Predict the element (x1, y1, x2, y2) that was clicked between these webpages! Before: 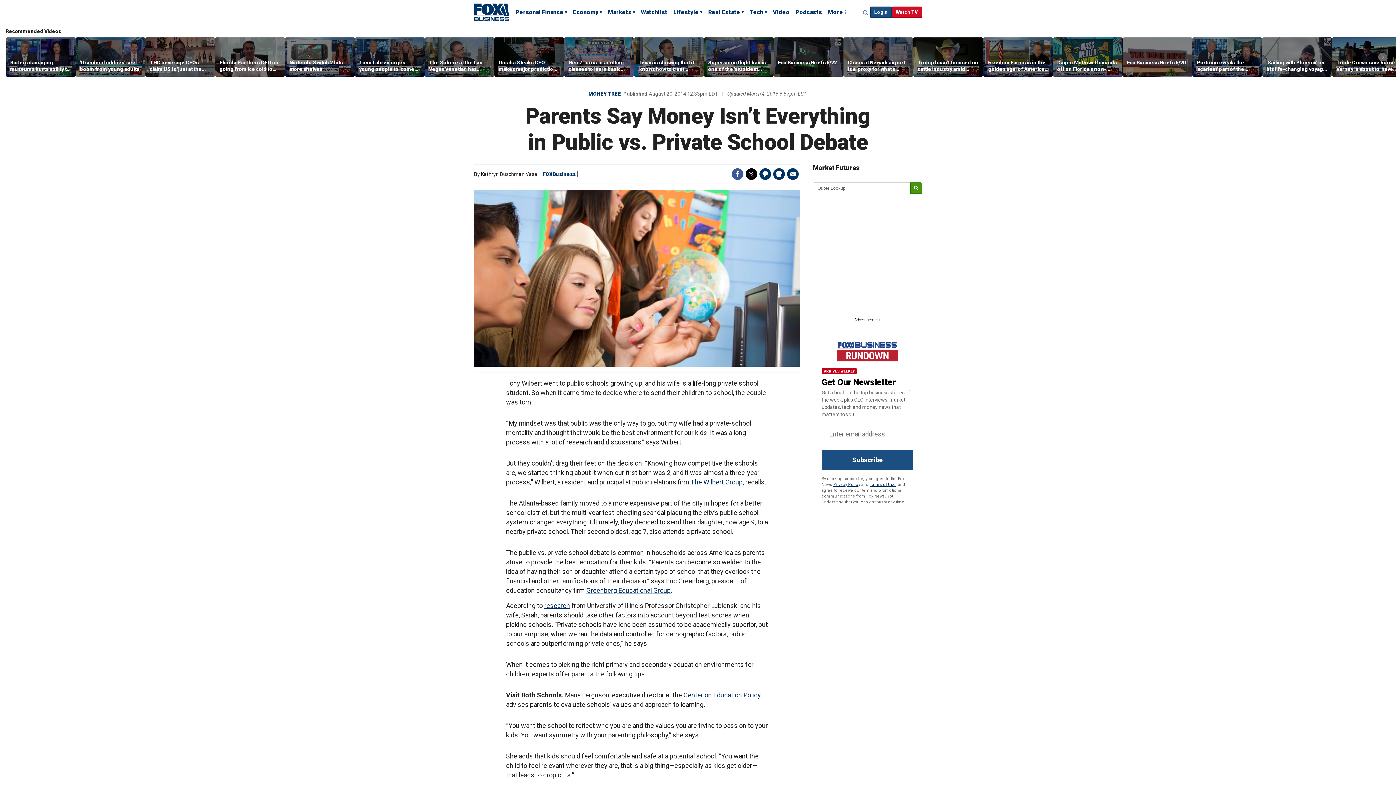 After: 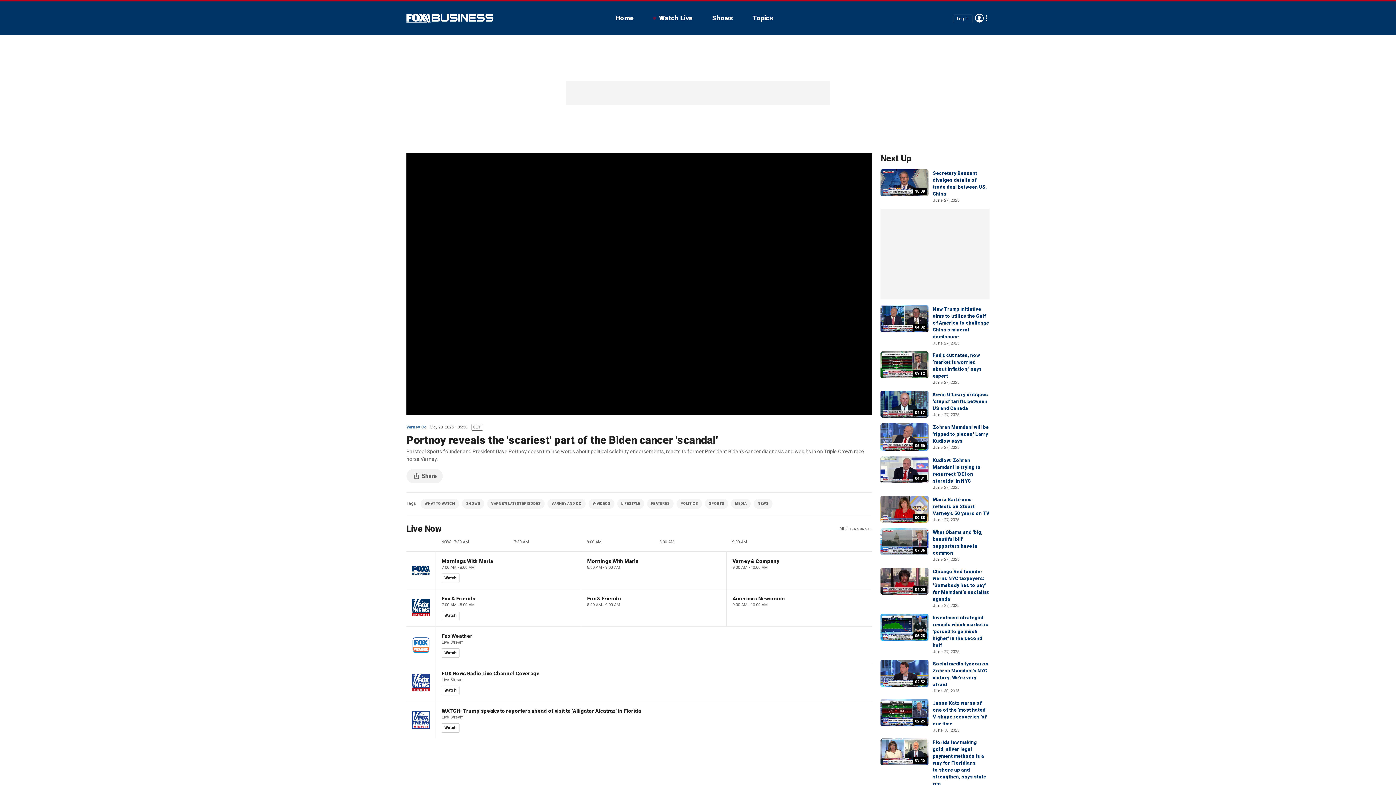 Action: bbox: (1197, 59, 1258, 72) label: Portnoy reveals the 'scariest' part of the Biden cancer 'scandal'